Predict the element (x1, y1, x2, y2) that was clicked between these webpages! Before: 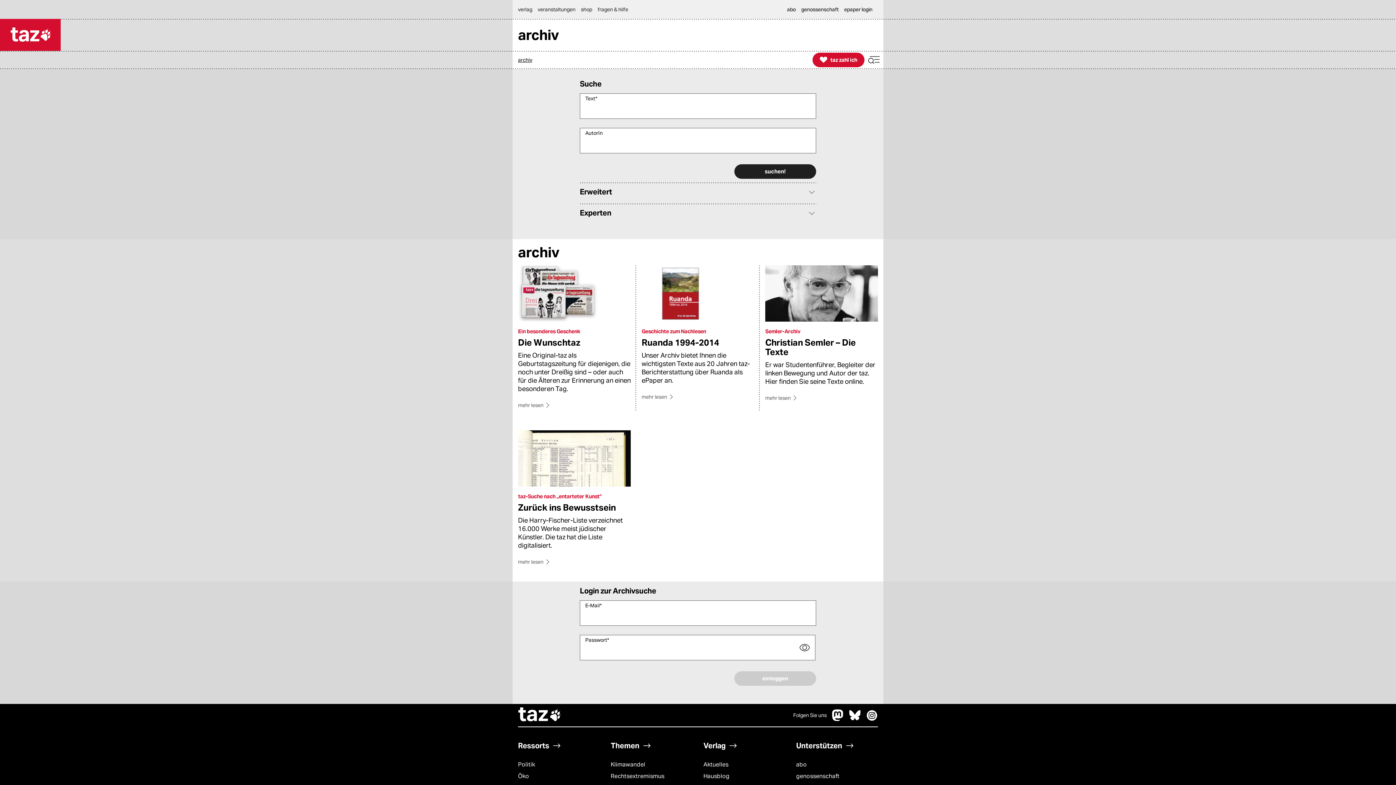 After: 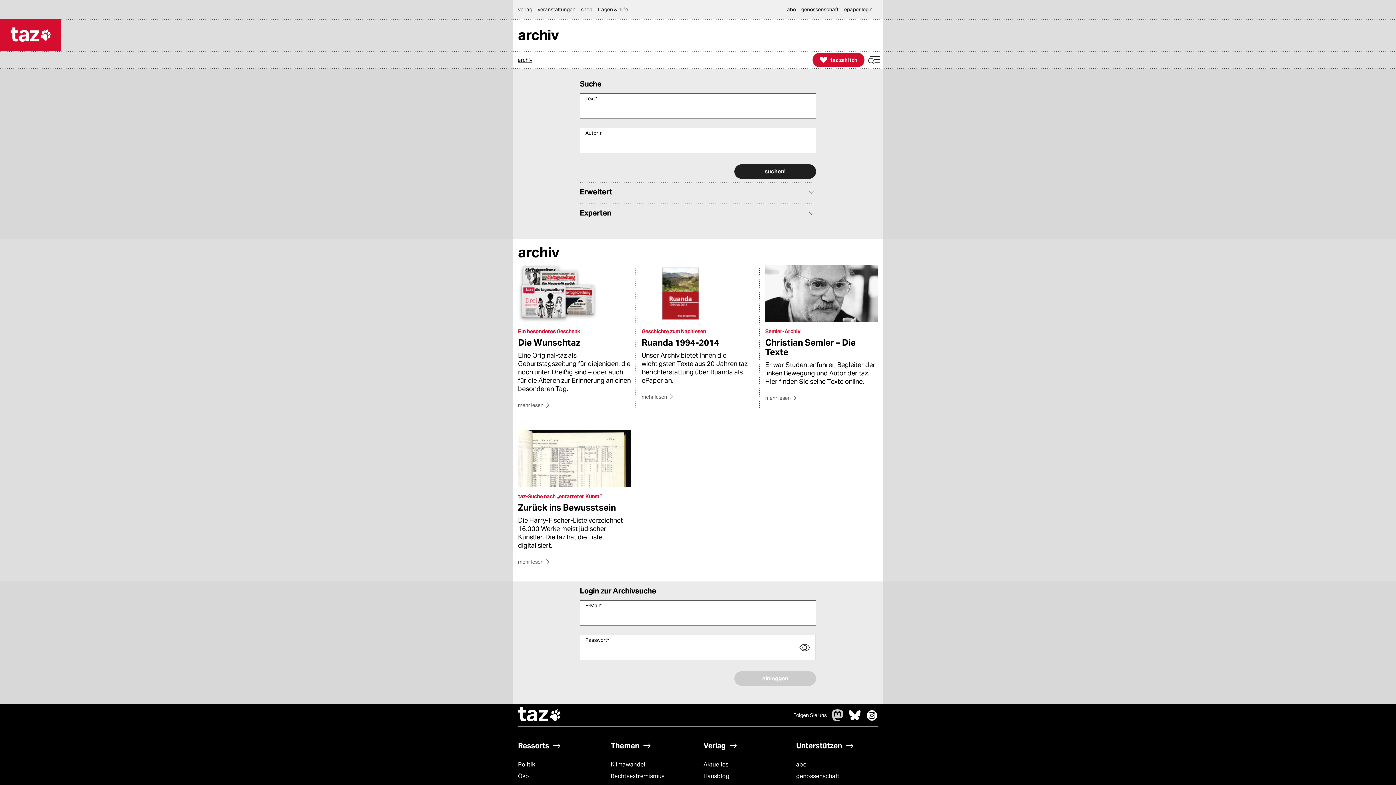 Action: bbox: (832, 709, 844, 721)